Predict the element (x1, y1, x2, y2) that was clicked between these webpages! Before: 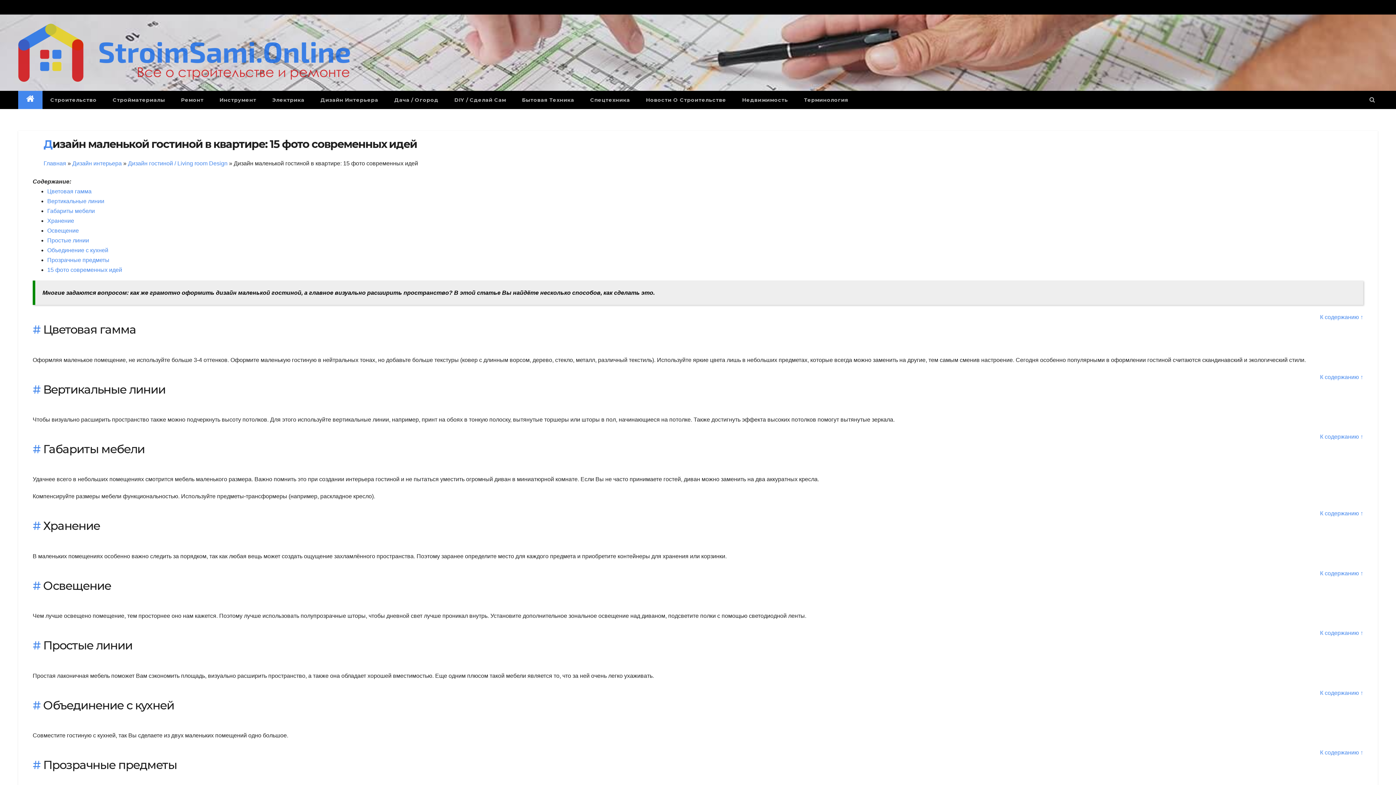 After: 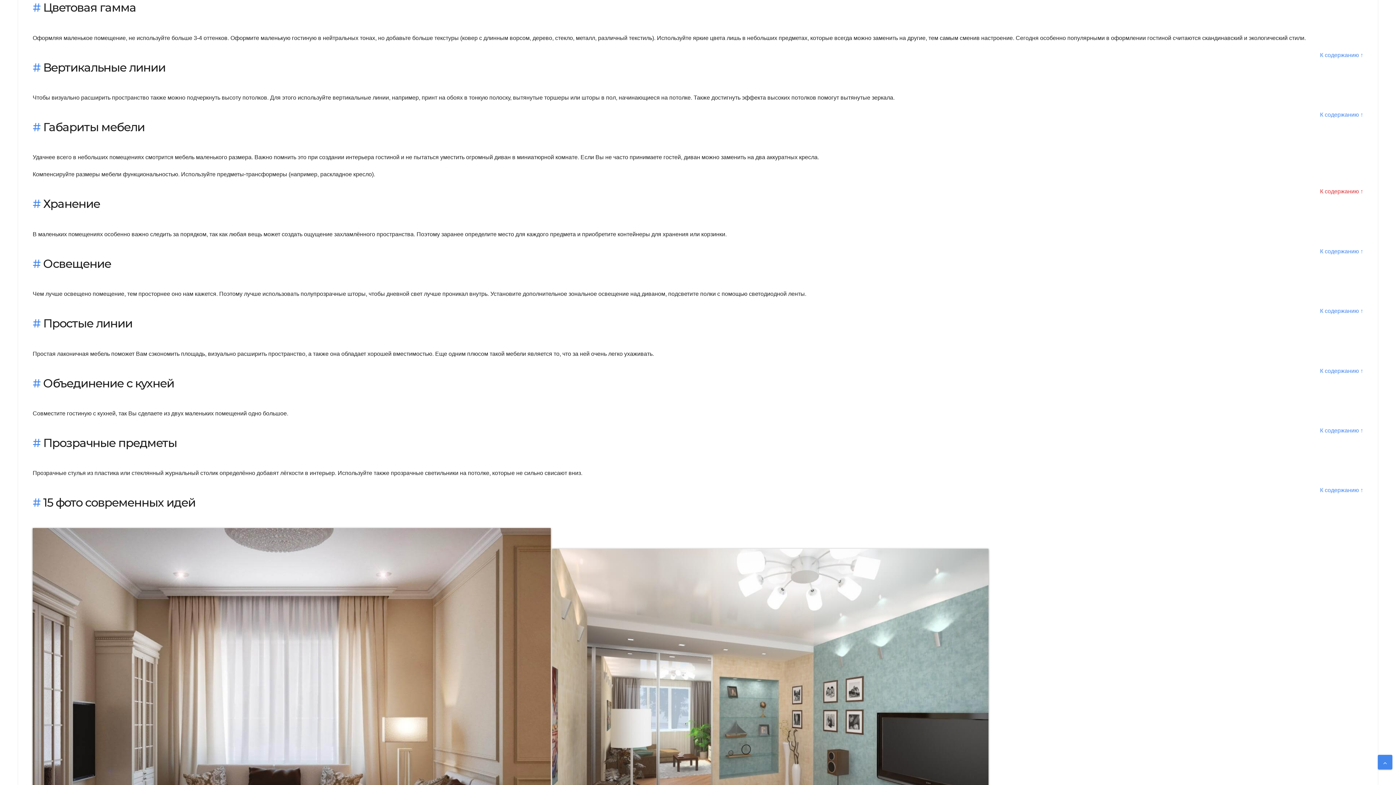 Action: label: Цветовая гамма bbox: (47, 188, 91, 194)